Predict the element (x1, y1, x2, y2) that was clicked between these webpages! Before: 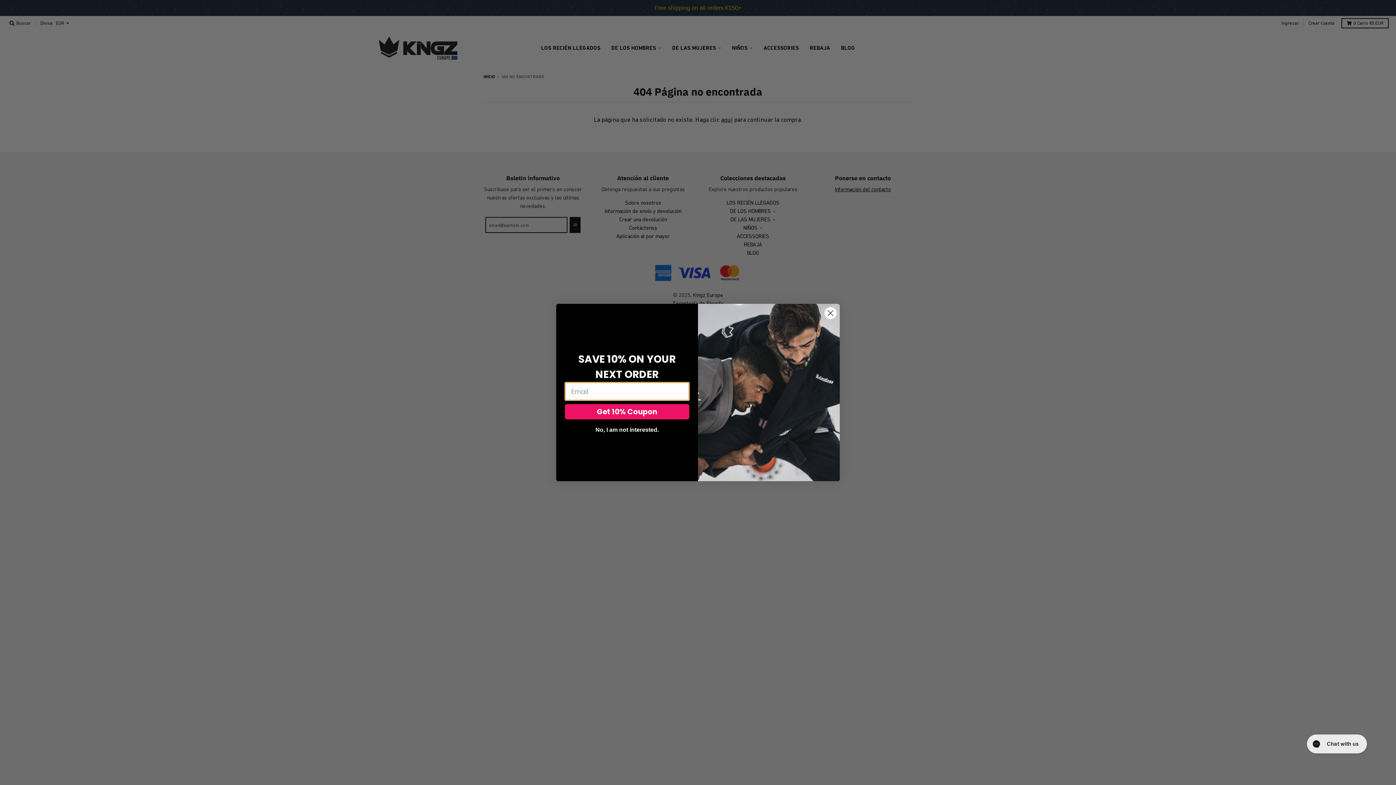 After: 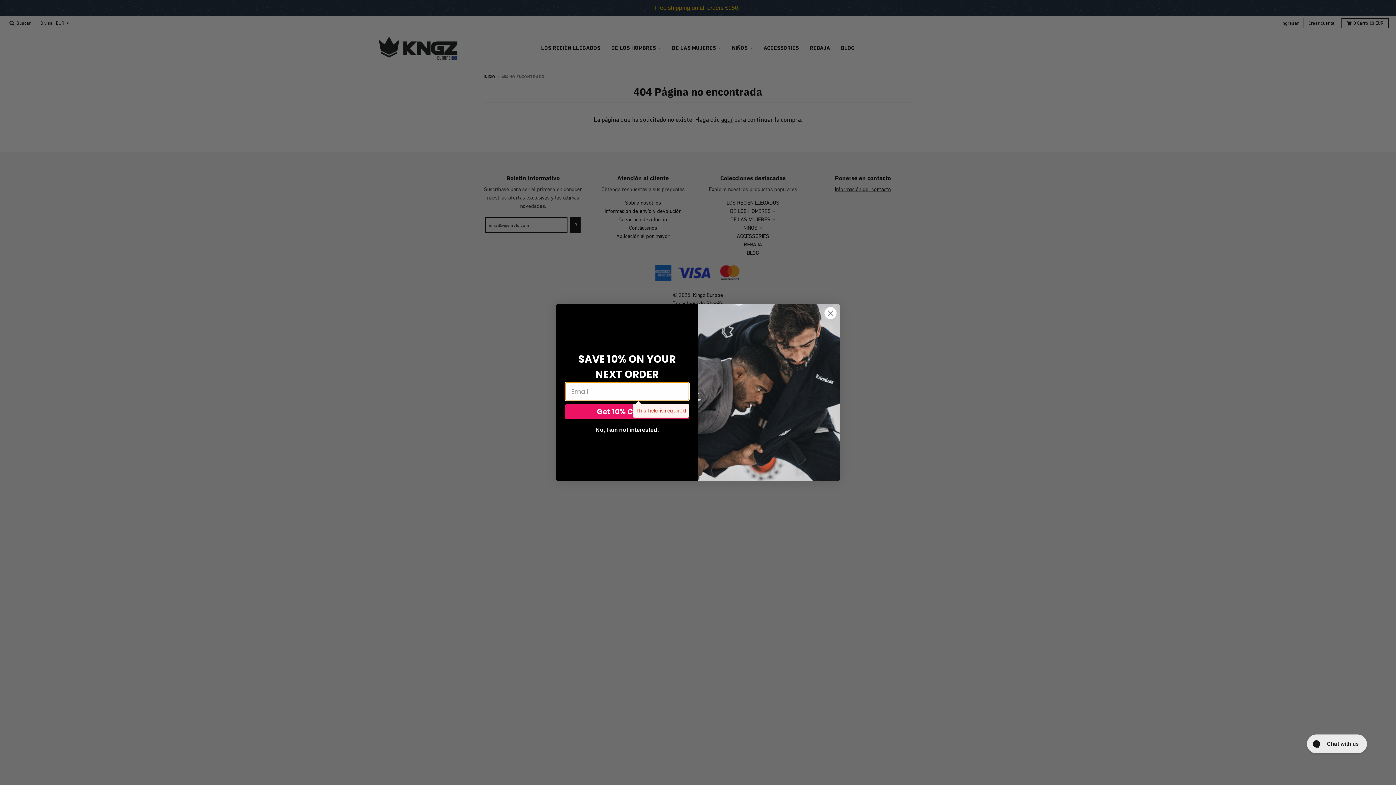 Action: label: Get 10% Coupon bbox: (565, 404, 689, 419)